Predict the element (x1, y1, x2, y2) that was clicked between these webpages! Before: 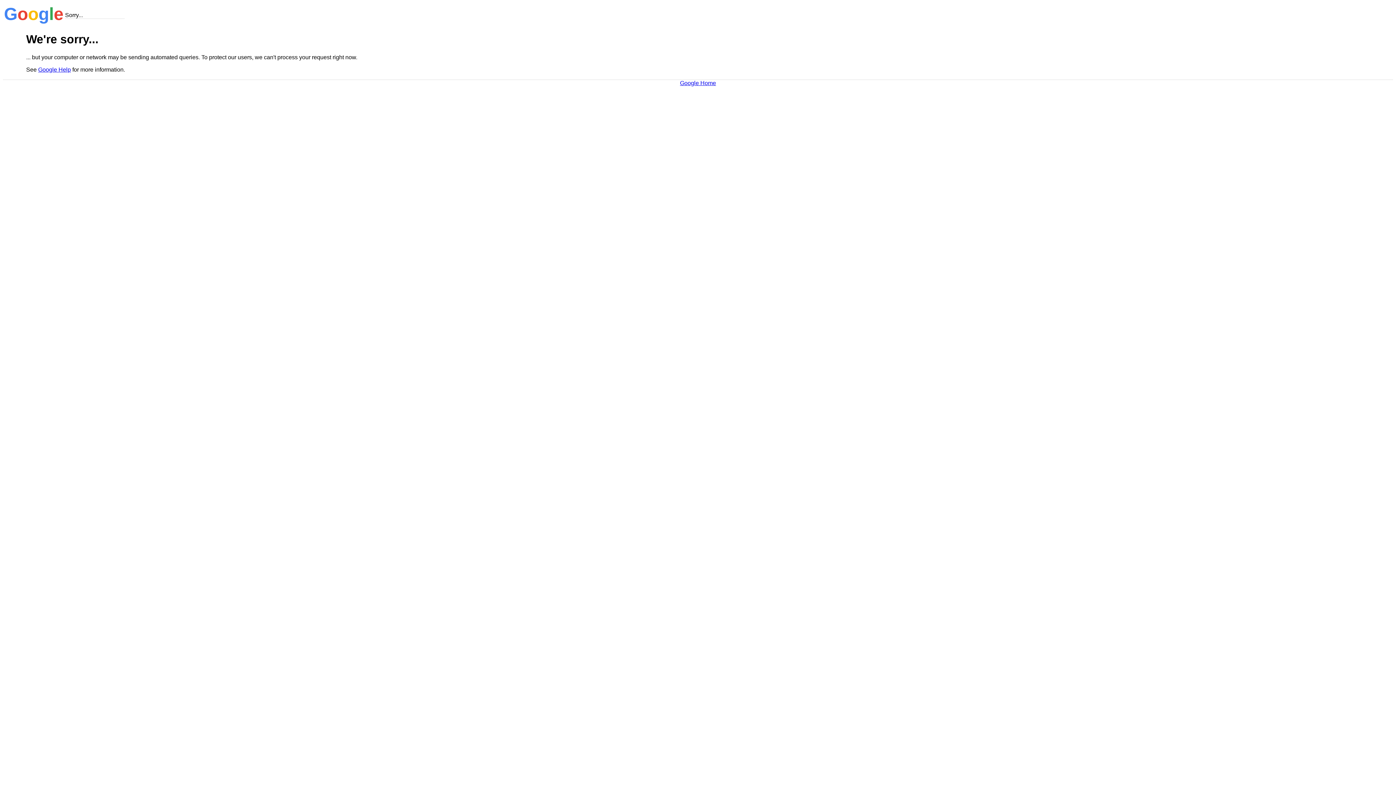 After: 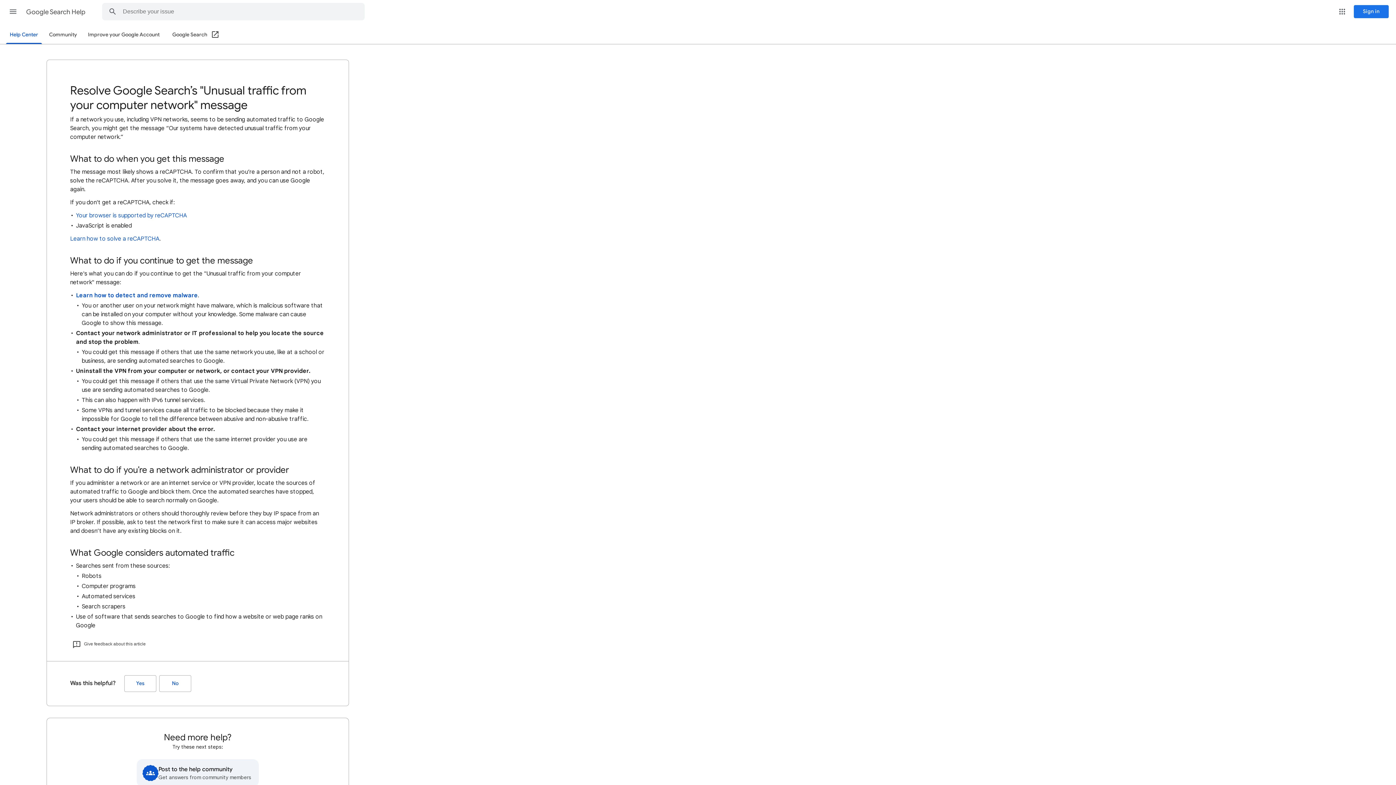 Action: bbox: (38, 66, 70, 72) label: Google Help